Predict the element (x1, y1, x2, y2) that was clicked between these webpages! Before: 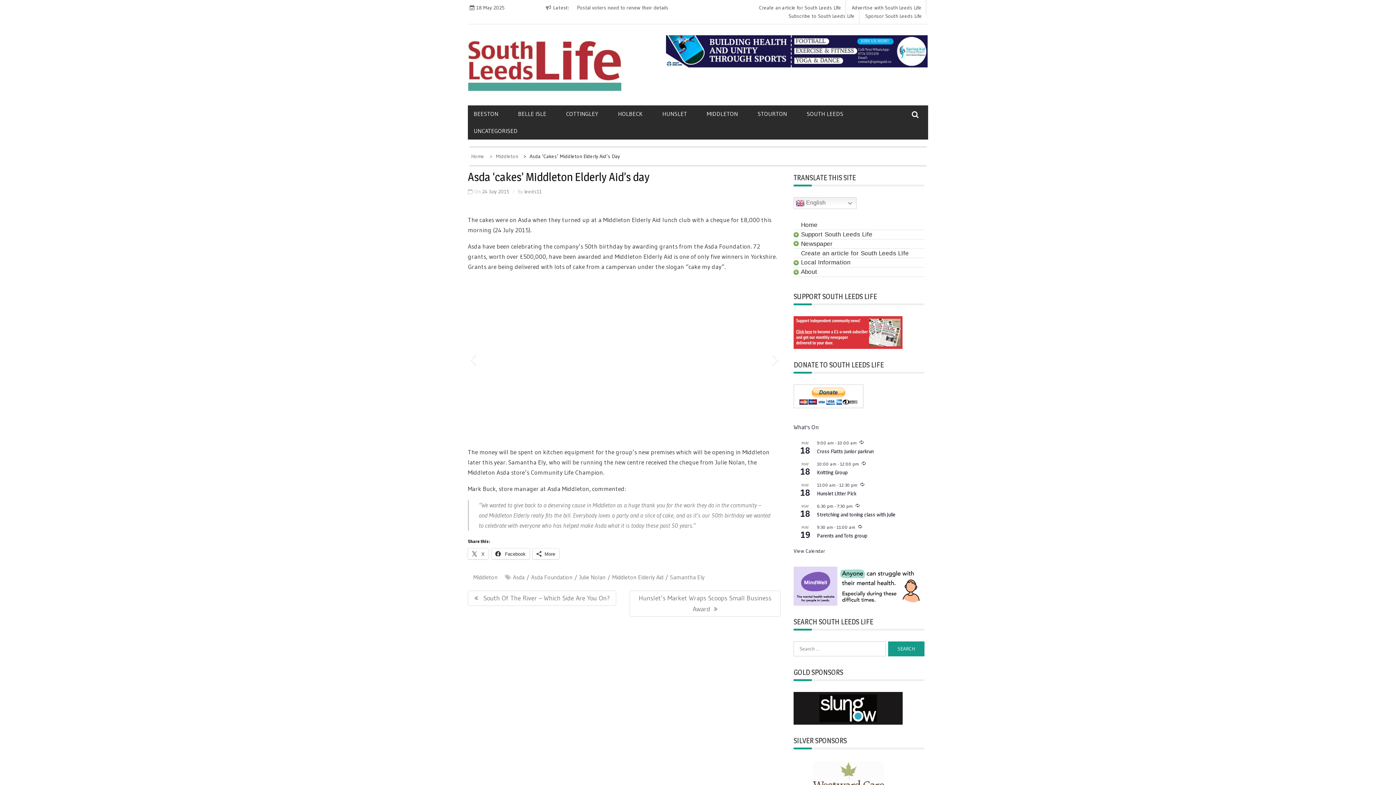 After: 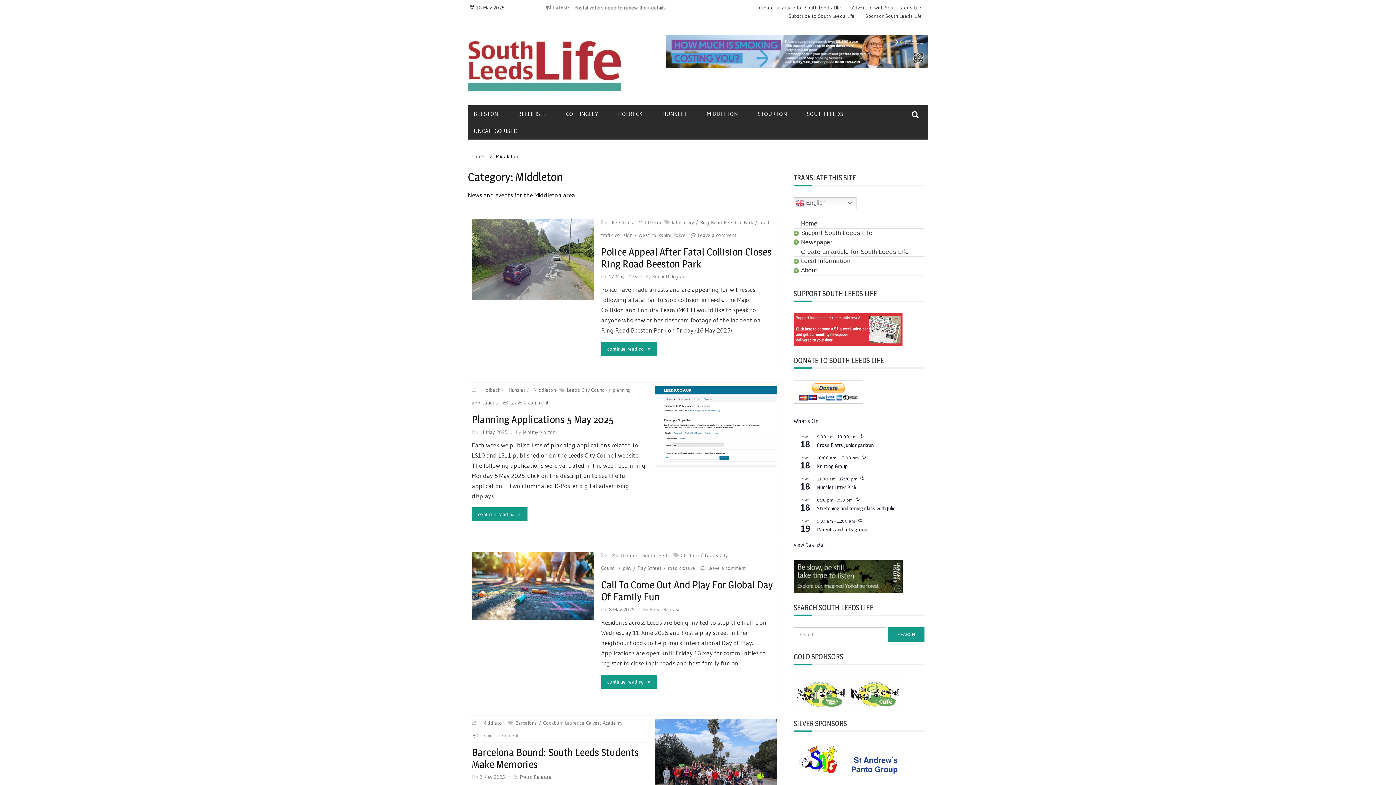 Action: bbox: (472, 571, 501, 584) label: Middleton